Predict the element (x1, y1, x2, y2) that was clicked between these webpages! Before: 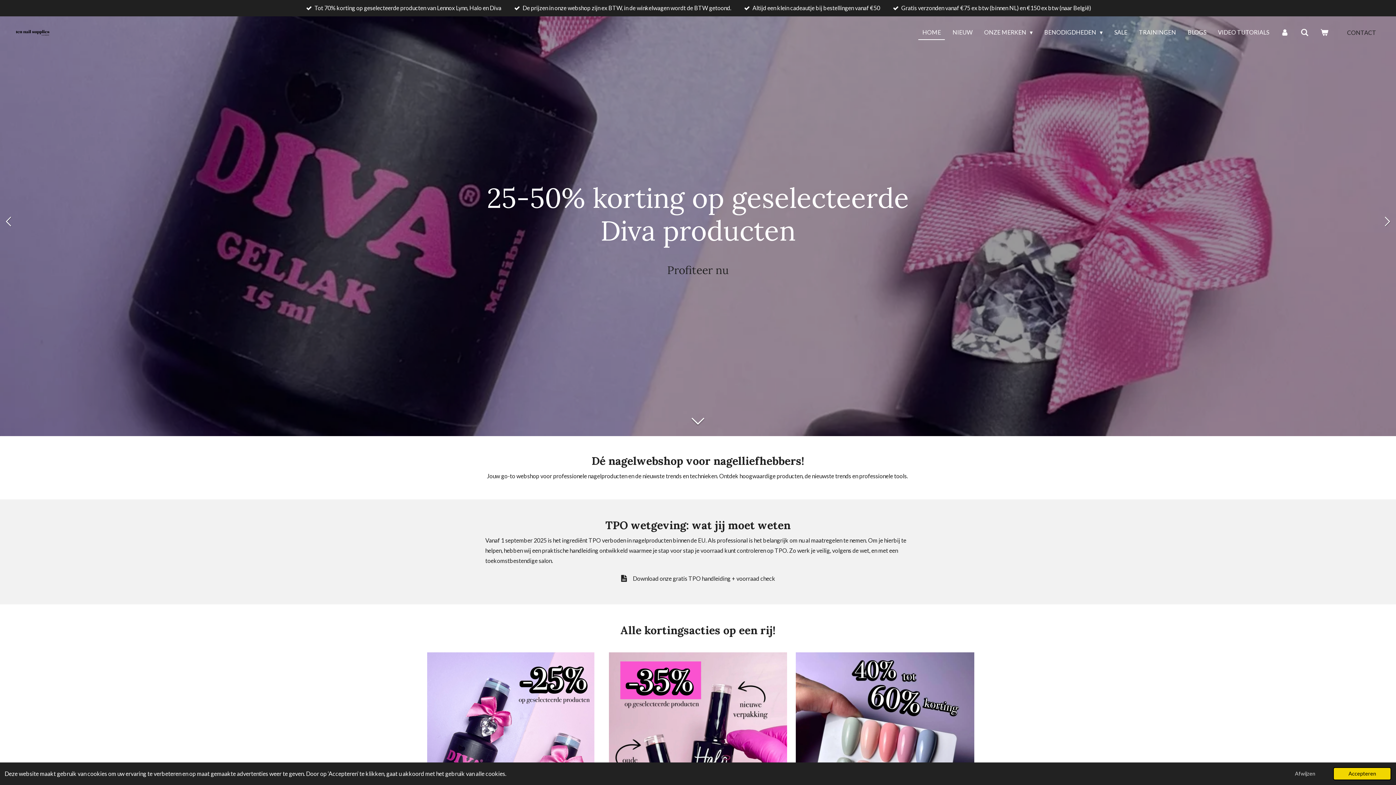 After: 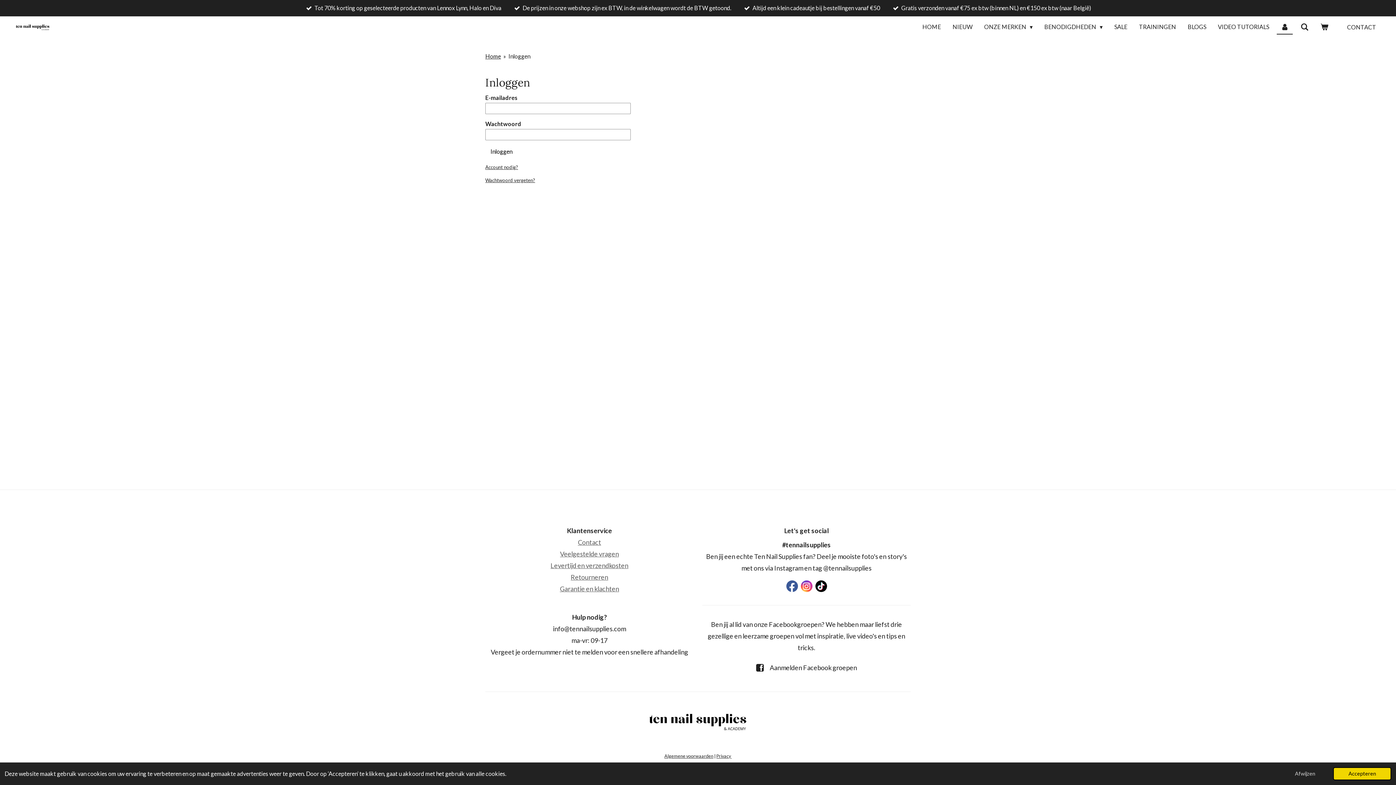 Action: bbox: (1277, 25, 1293, 39)